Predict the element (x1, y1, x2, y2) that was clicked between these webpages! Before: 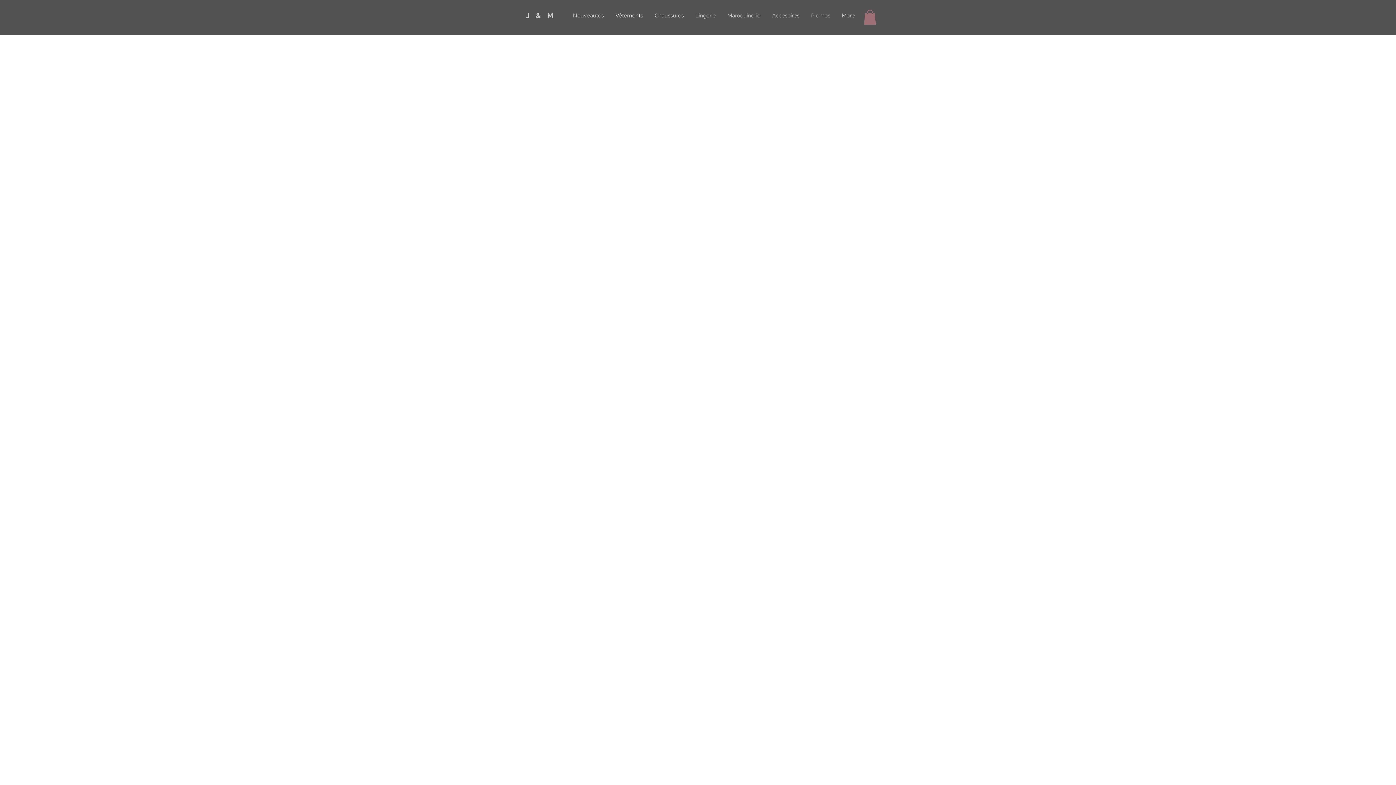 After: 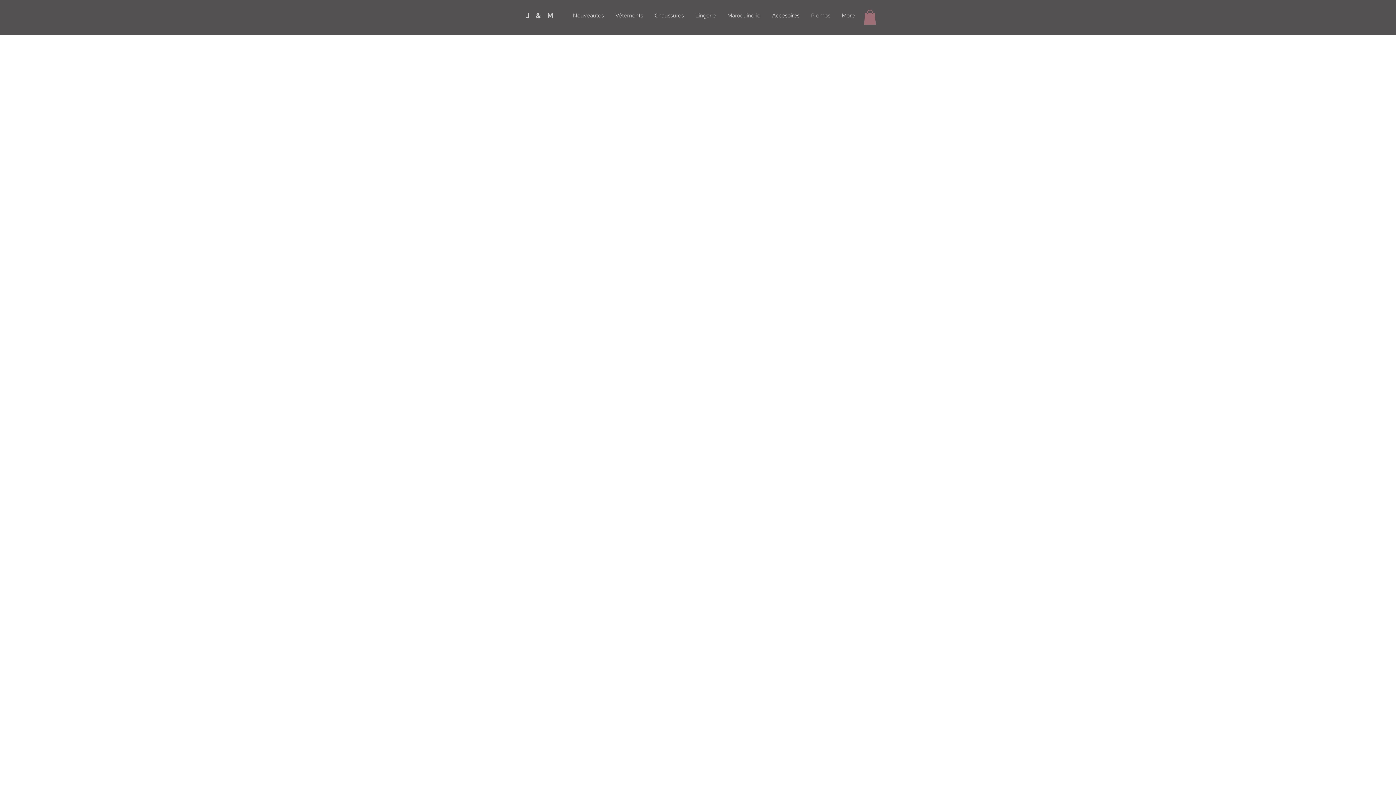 Action: bbox: (766, 10, 805, 21) label: Accesoires